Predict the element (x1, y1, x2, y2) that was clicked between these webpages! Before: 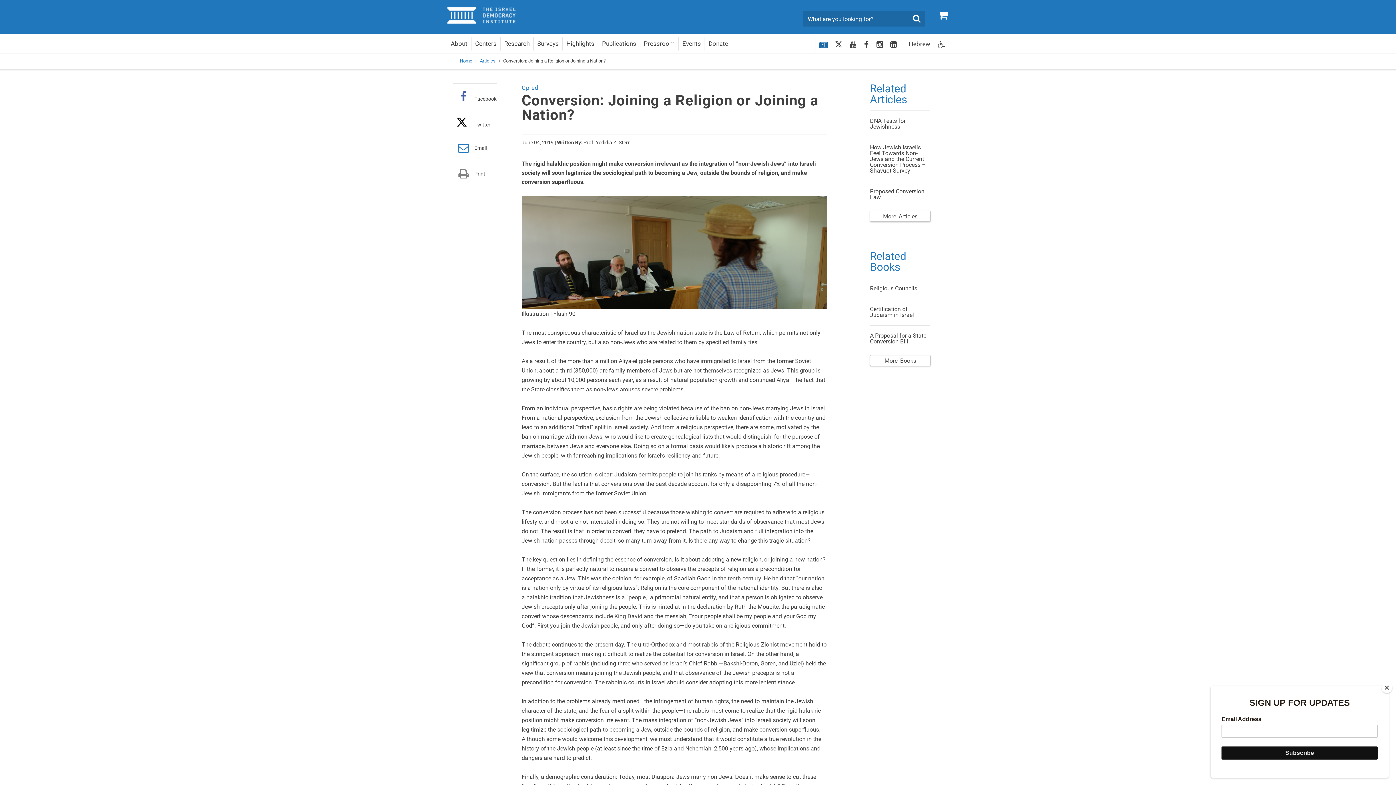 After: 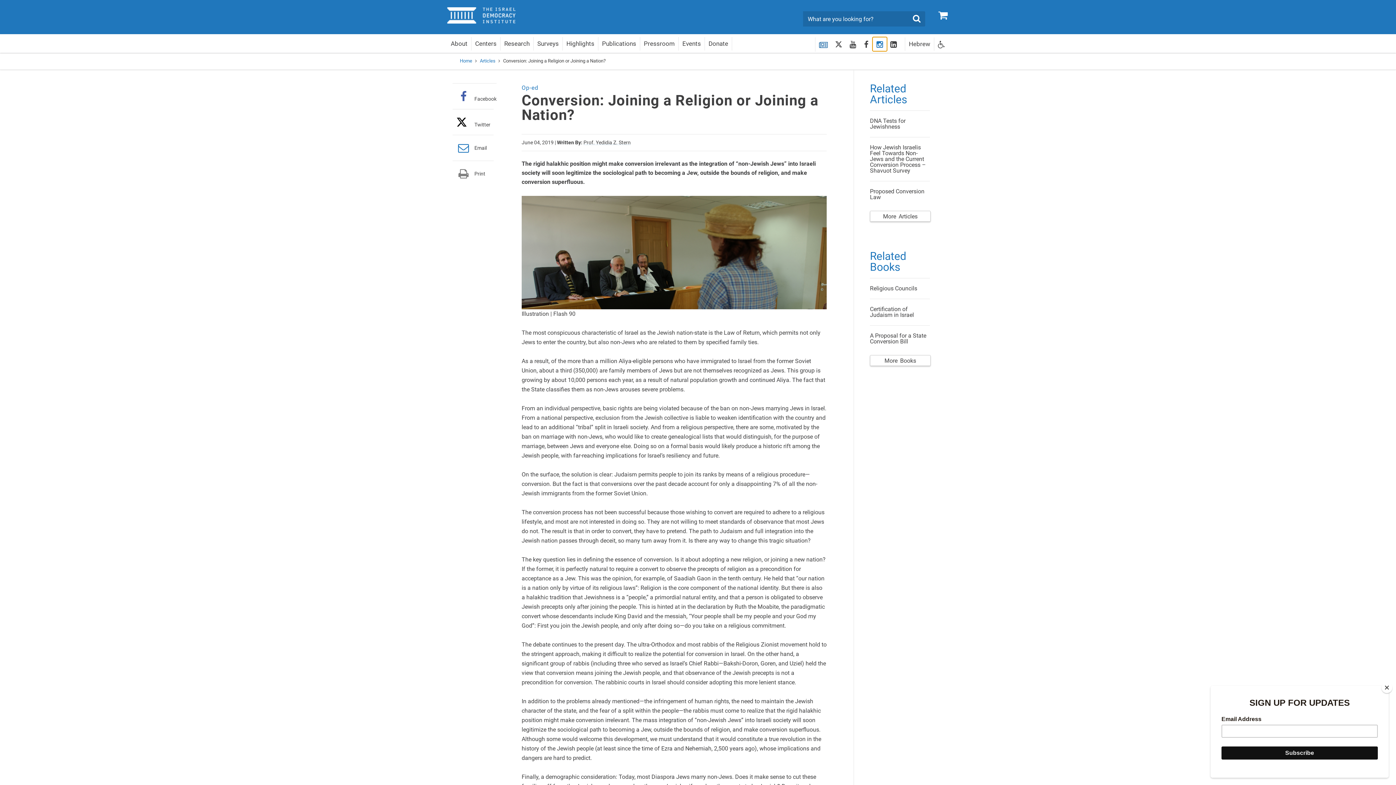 Action: bbox: (873, 37, 886, 50) label: Instagram